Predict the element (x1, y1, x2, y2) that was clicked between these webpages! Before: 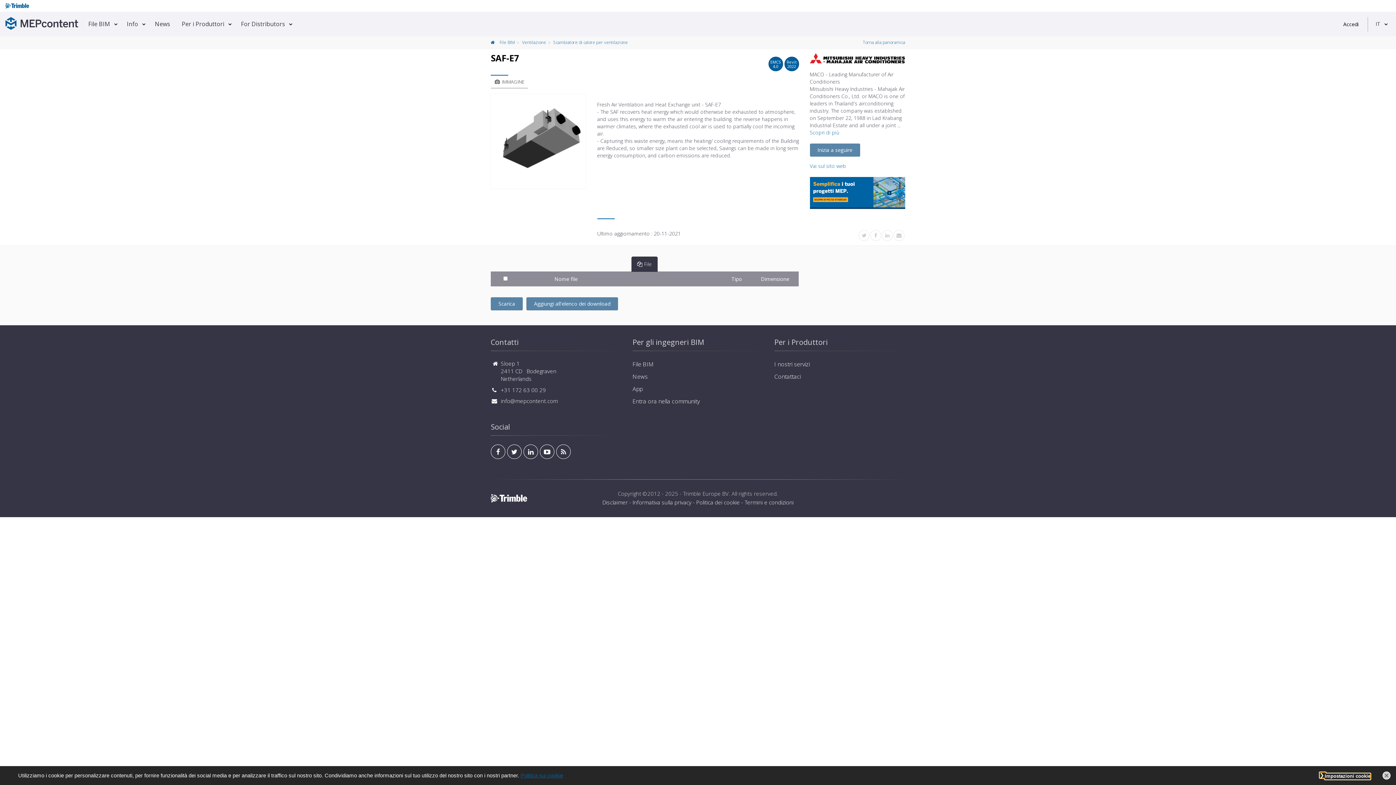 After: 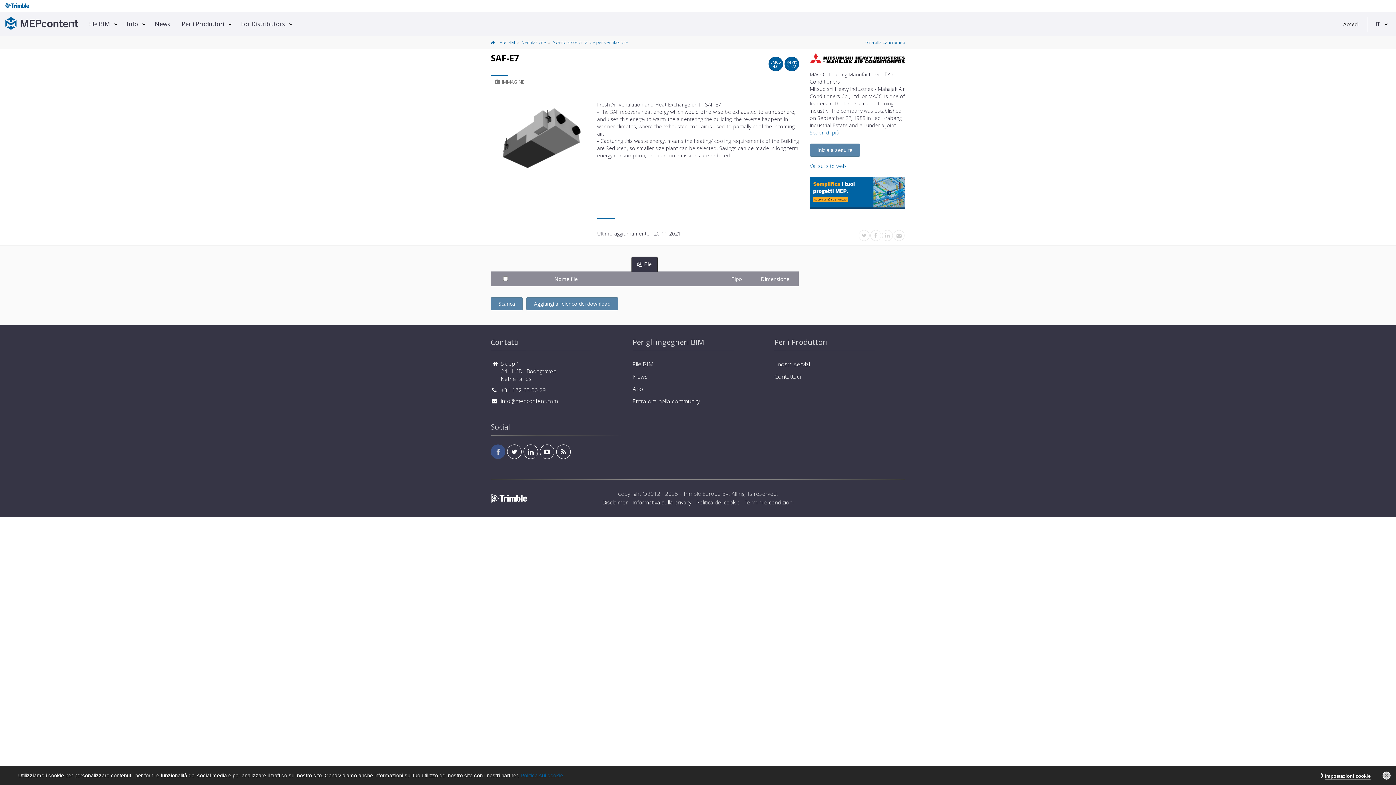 Action: bbox: (490, 444, 505, 459)